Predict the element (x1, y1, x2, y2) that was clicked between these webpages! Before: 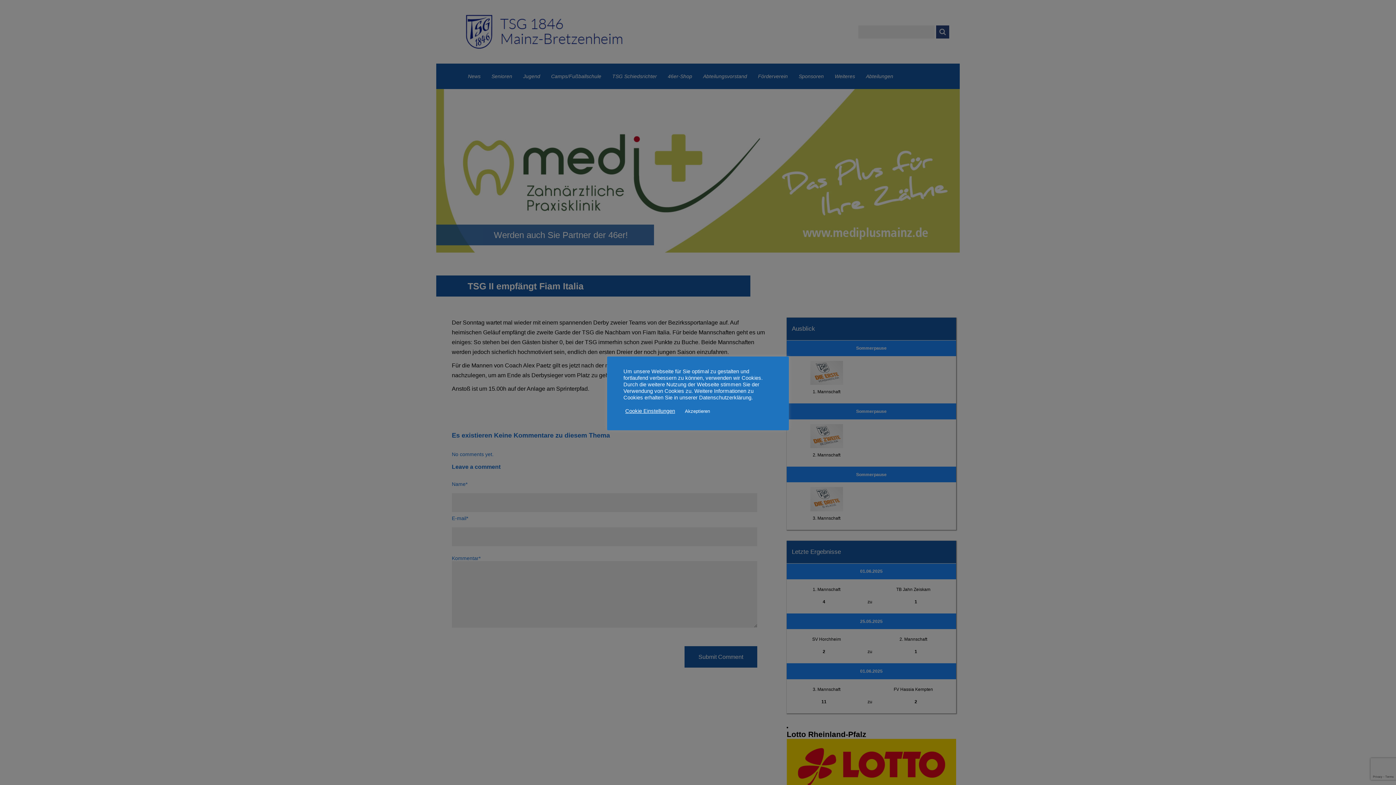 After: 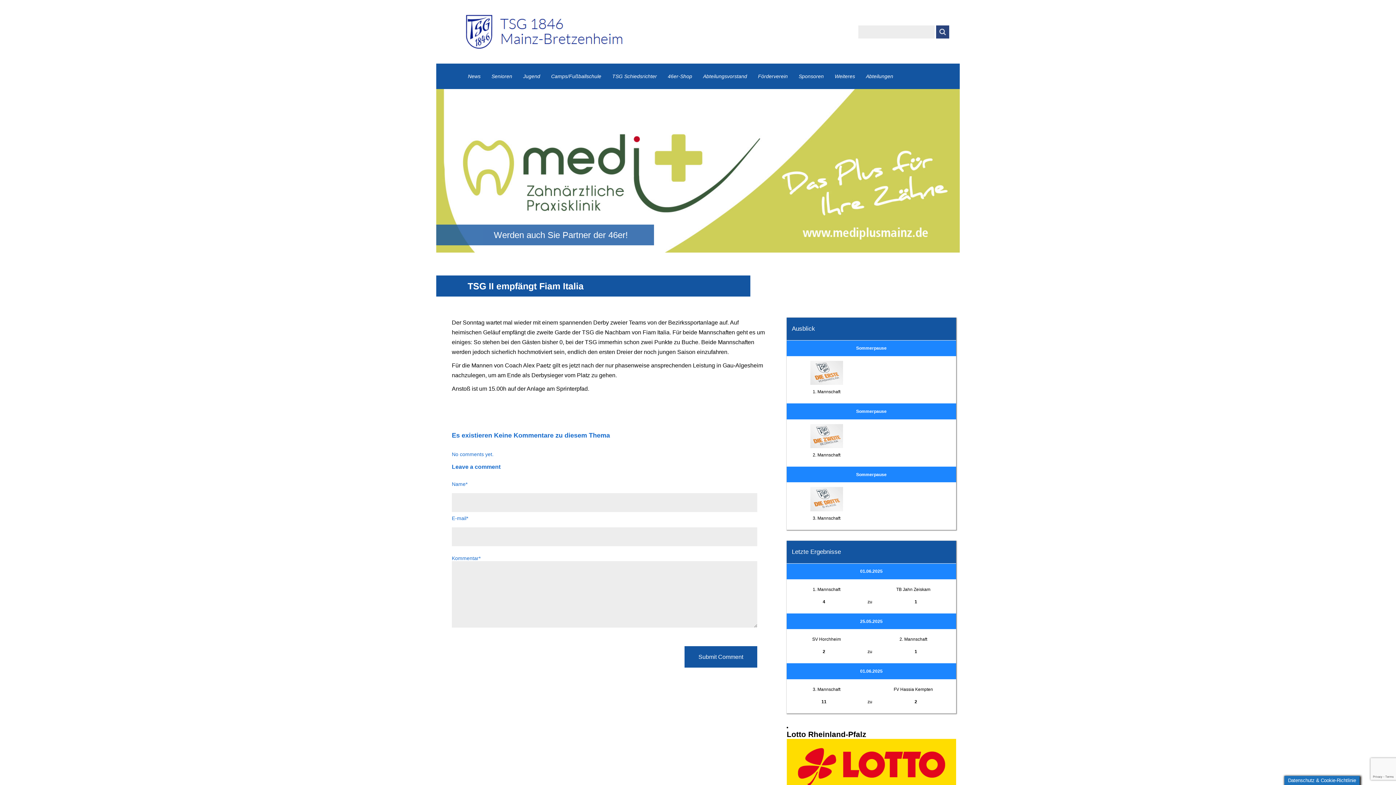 Action: bbox: (680, 405, 714, 416) label: Akzeptieren